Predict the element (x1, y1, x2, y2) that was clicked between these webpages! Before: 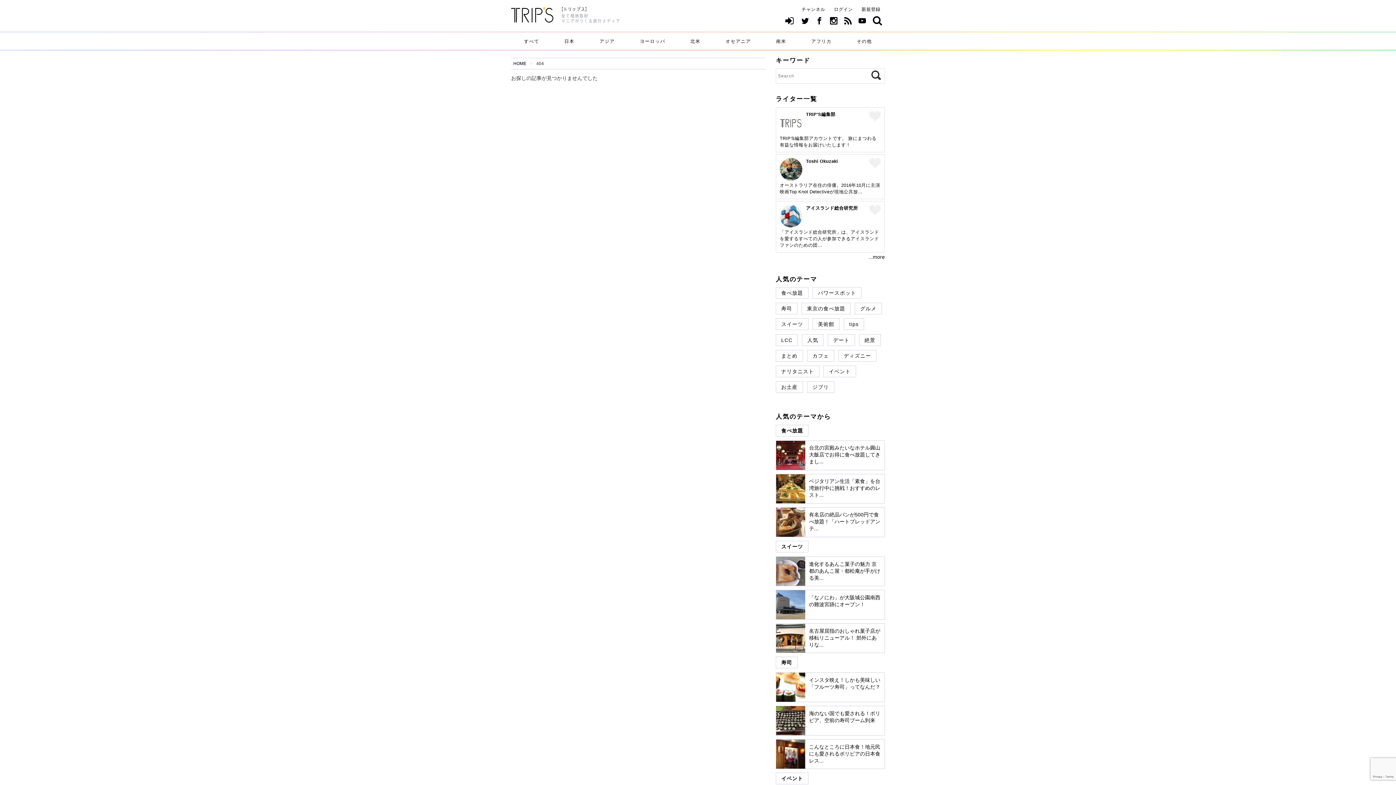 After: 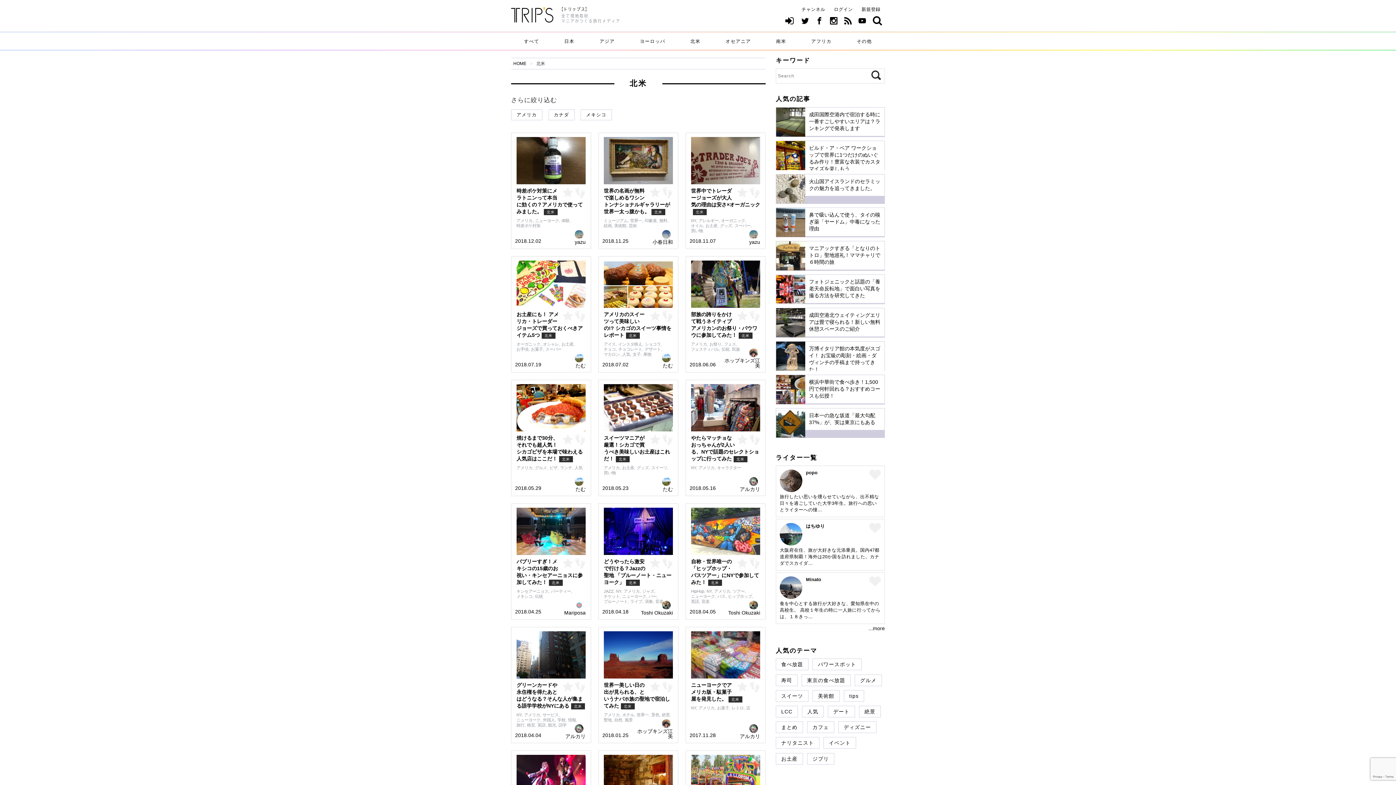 Action: bbox: (690, 39, 700, 43) label: 北米